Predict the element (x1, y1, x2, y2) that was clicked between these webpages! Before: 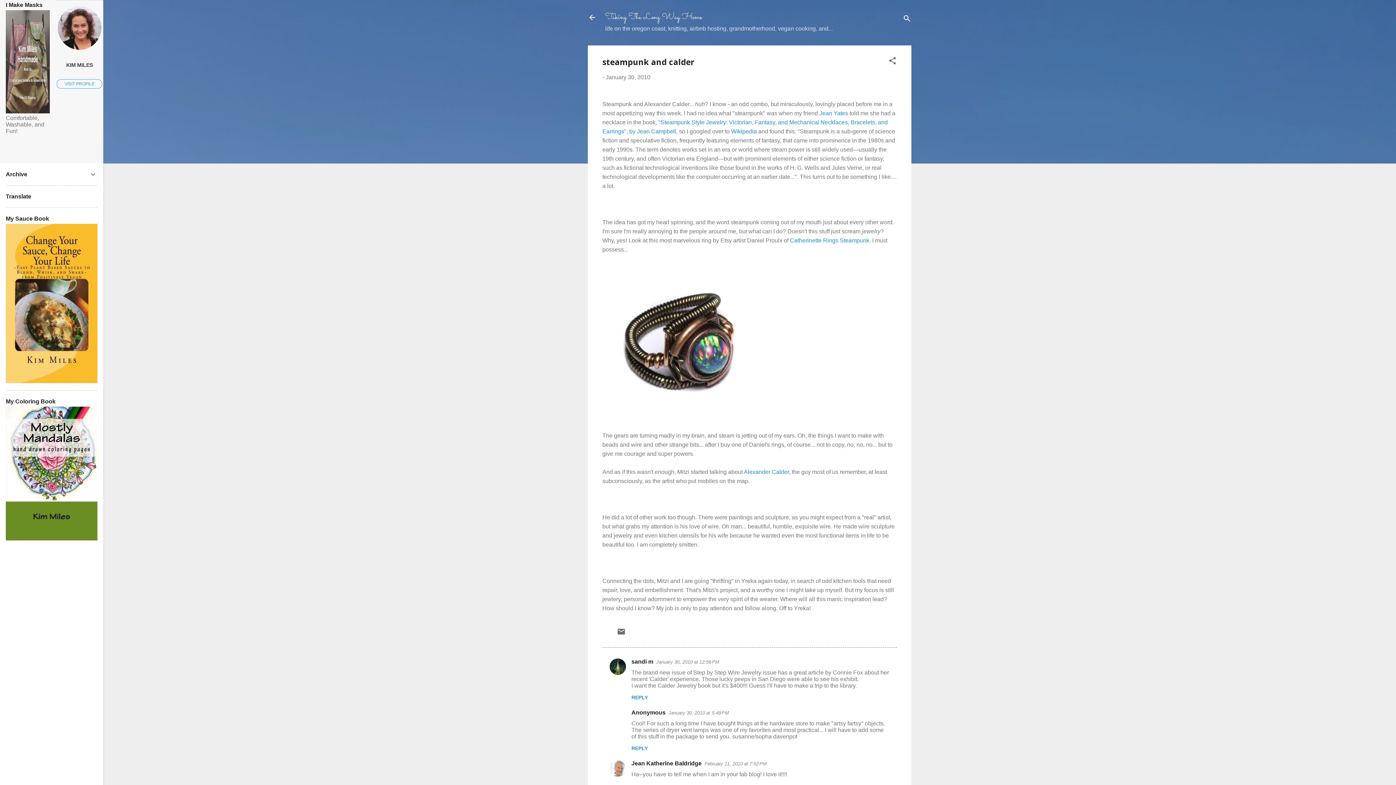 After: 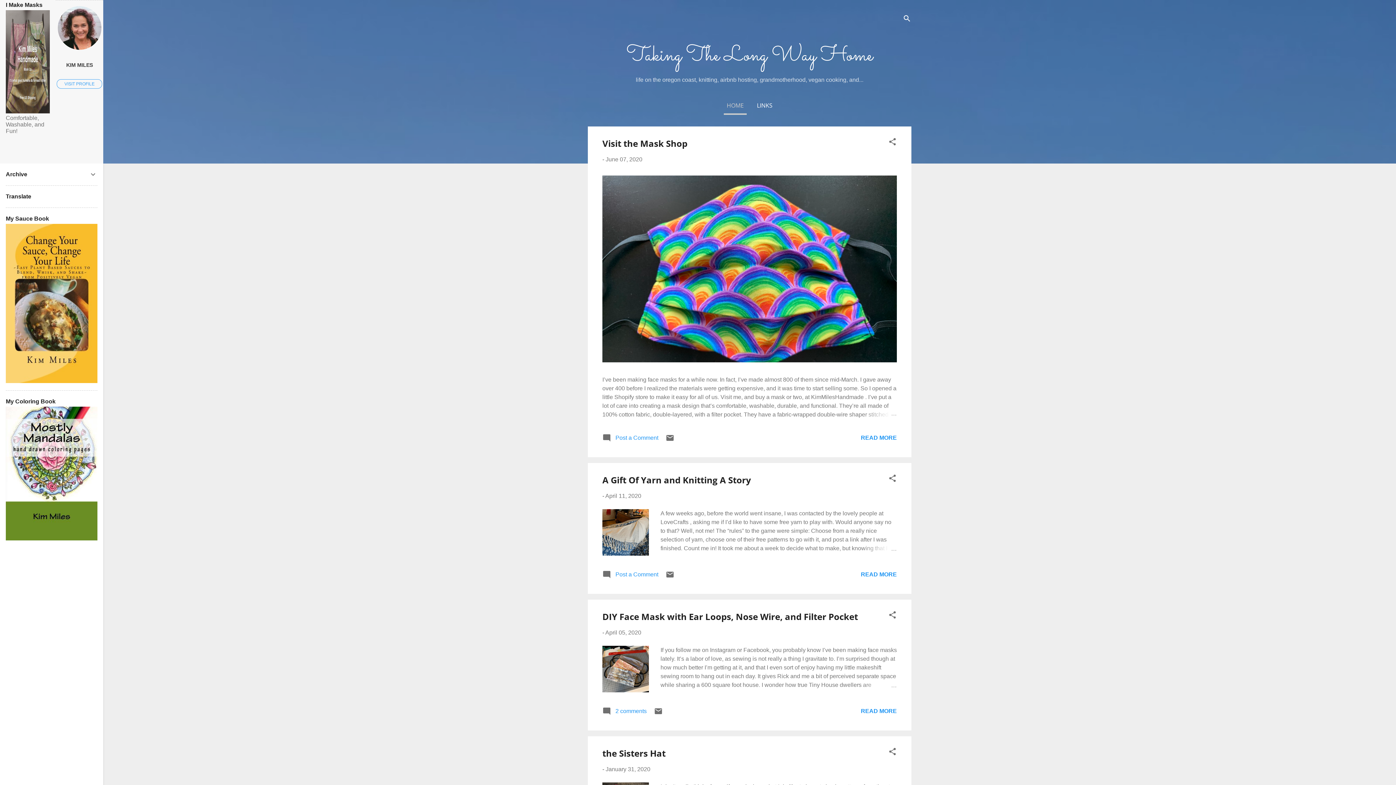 Action: bbox: (583, 8, 601, 26)